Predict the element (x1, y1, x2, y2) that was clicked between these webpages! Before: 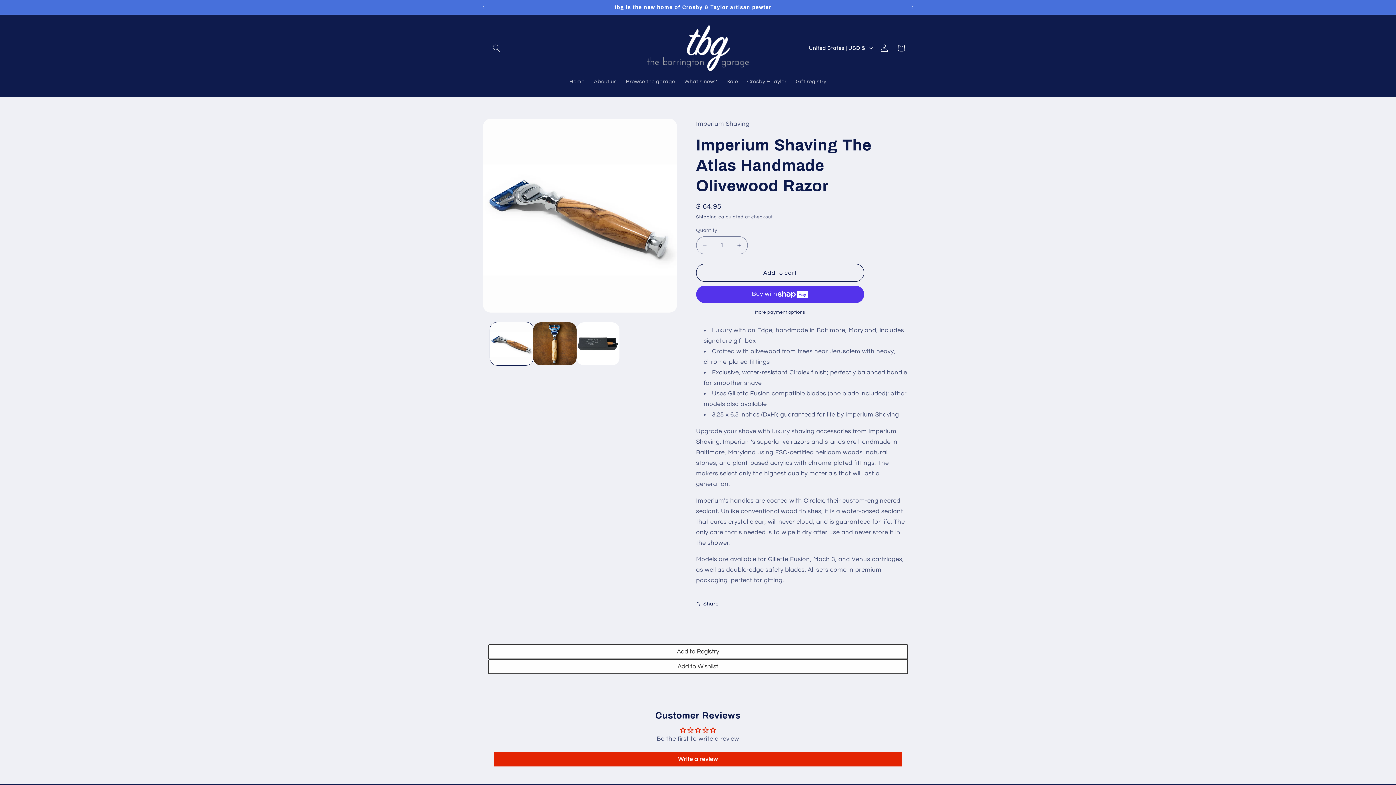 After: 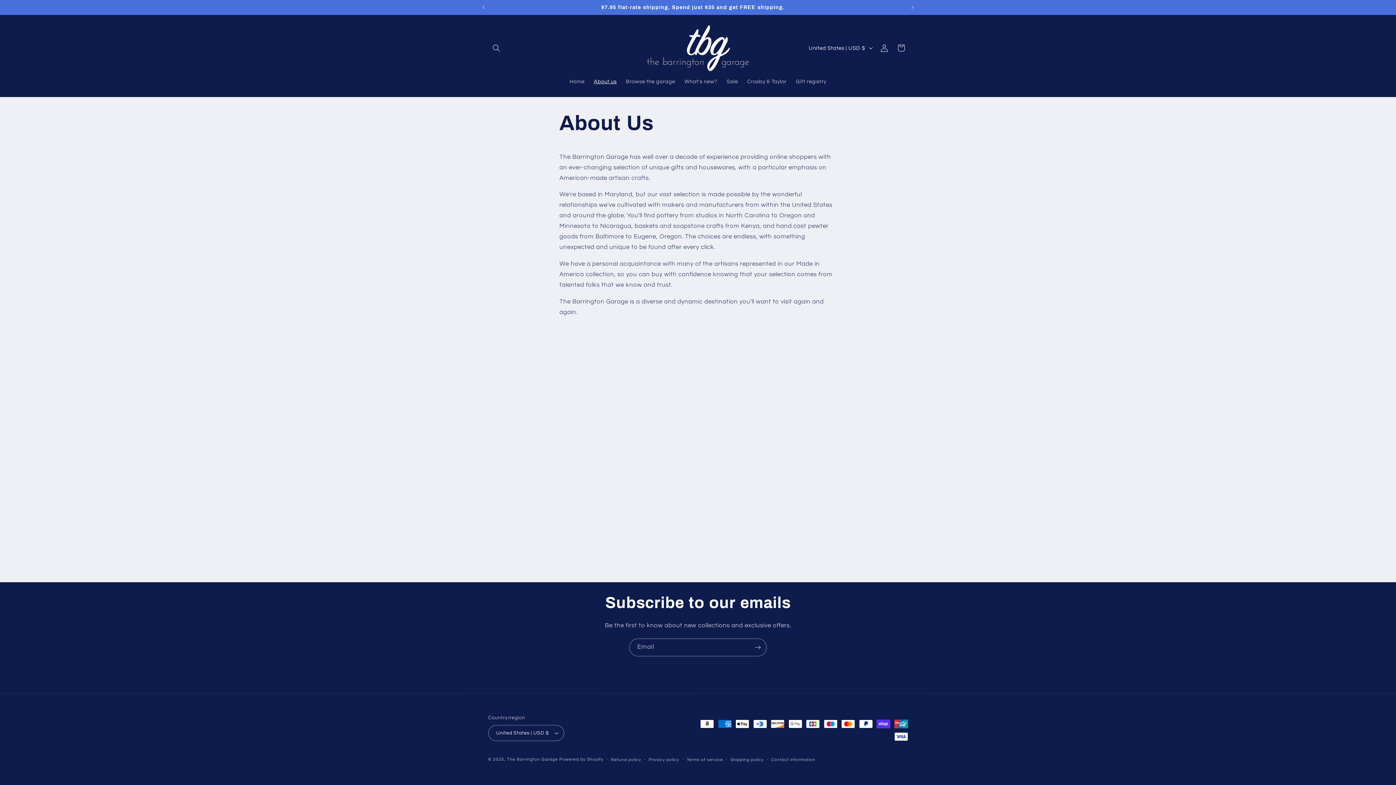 Action: bbox: (589, 73, 621, 89) label: About us